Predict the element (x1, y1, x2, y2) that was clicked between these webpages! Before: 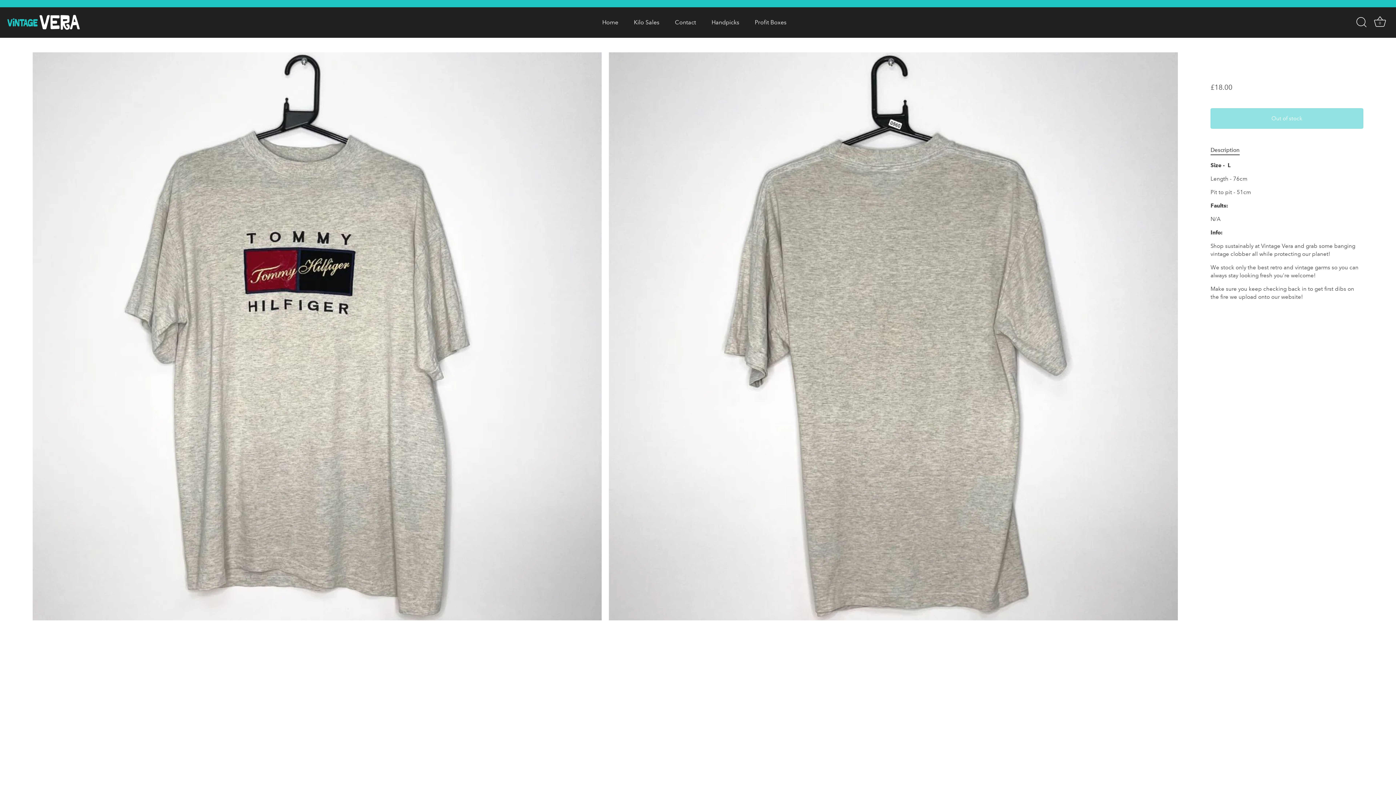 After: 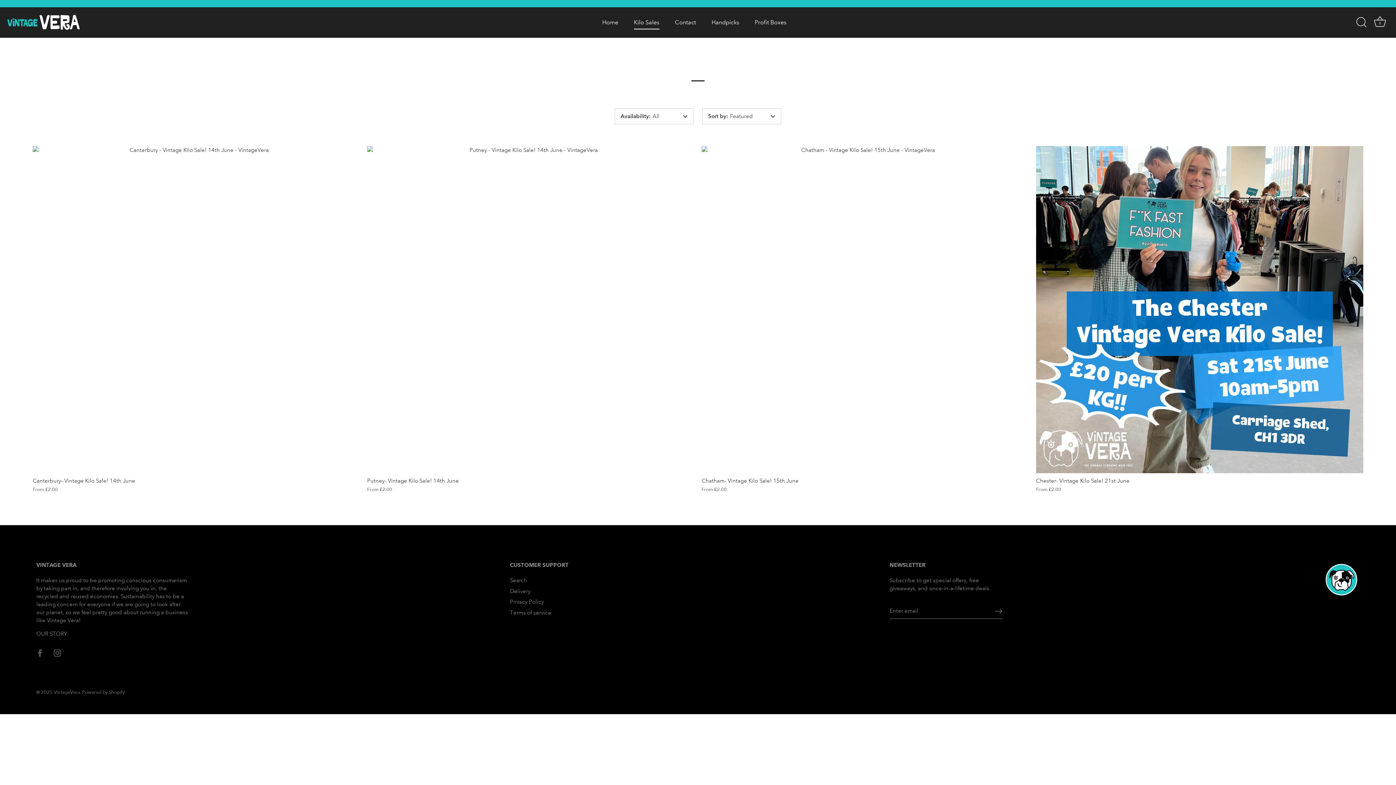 Action: label: Kilo Sales bbox: (626, 15, 666, 29)